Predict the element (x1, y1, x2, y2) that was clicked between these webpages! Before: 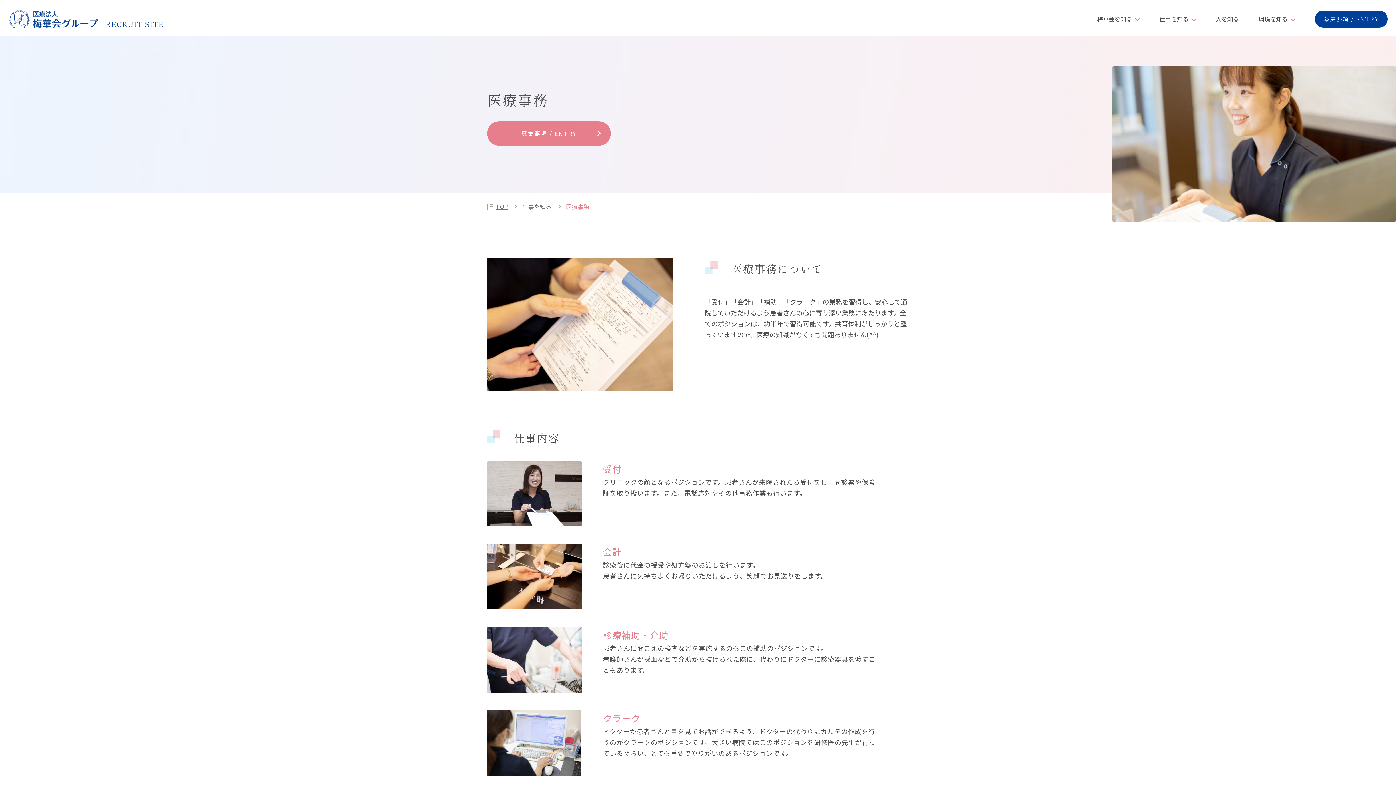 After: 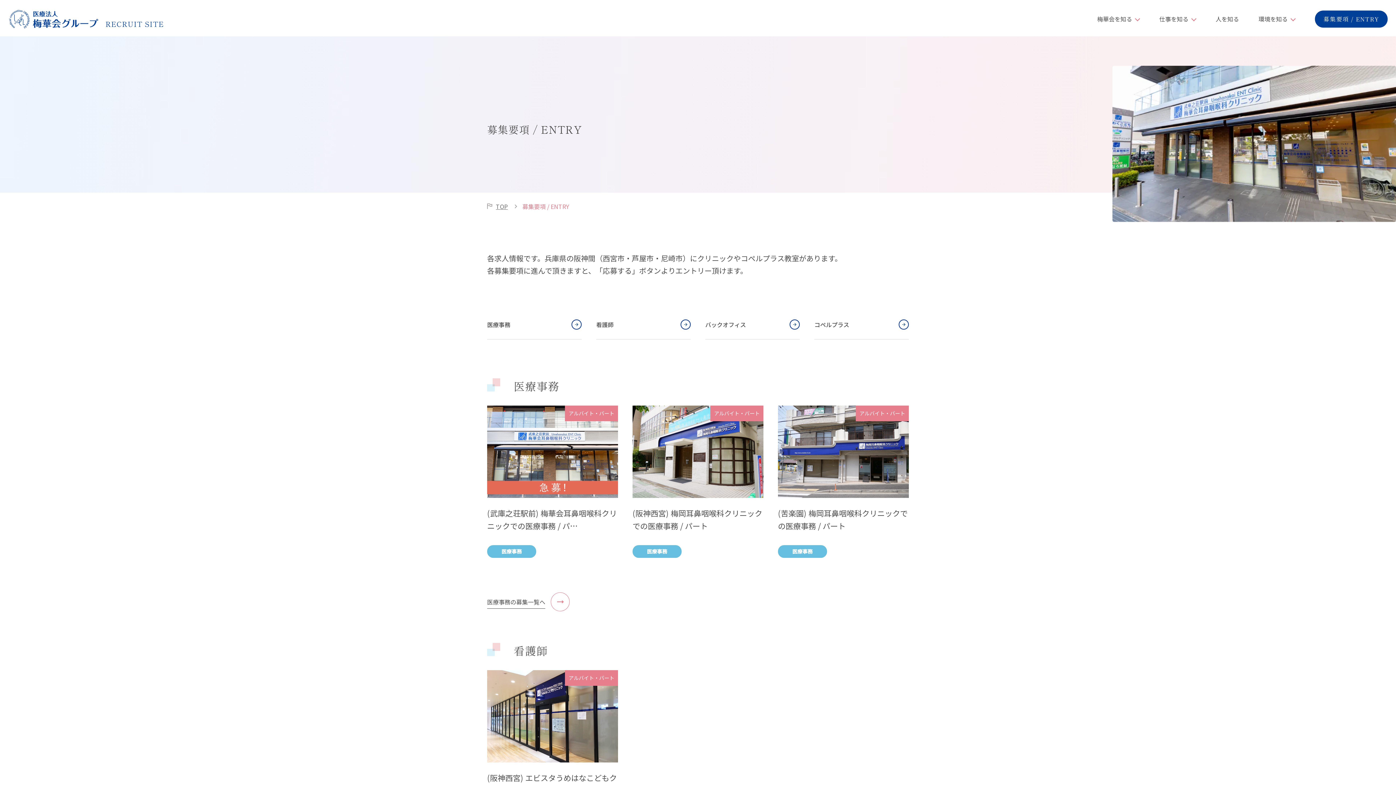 Action: bbox: (1315, 10, 1388, 27) label: 募集要項 / ENTRY